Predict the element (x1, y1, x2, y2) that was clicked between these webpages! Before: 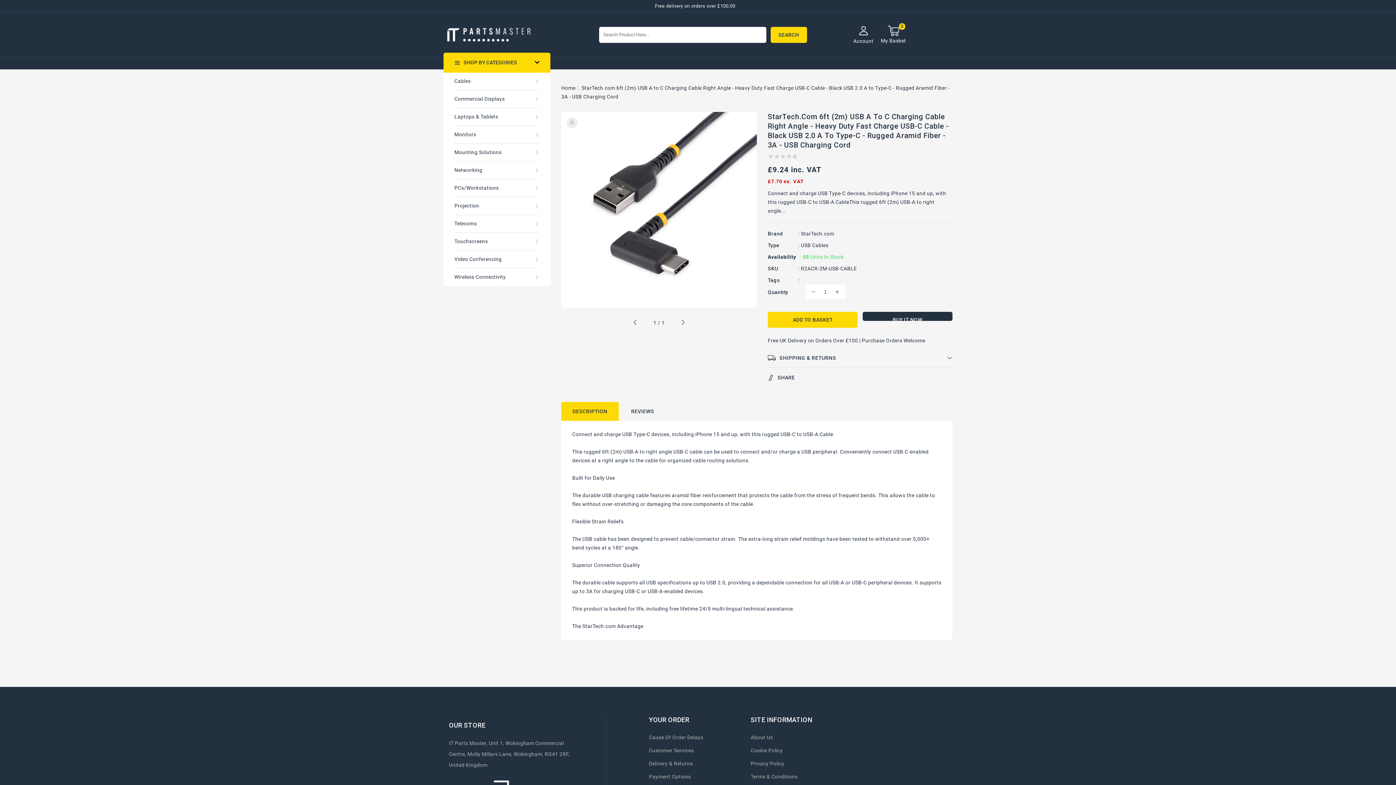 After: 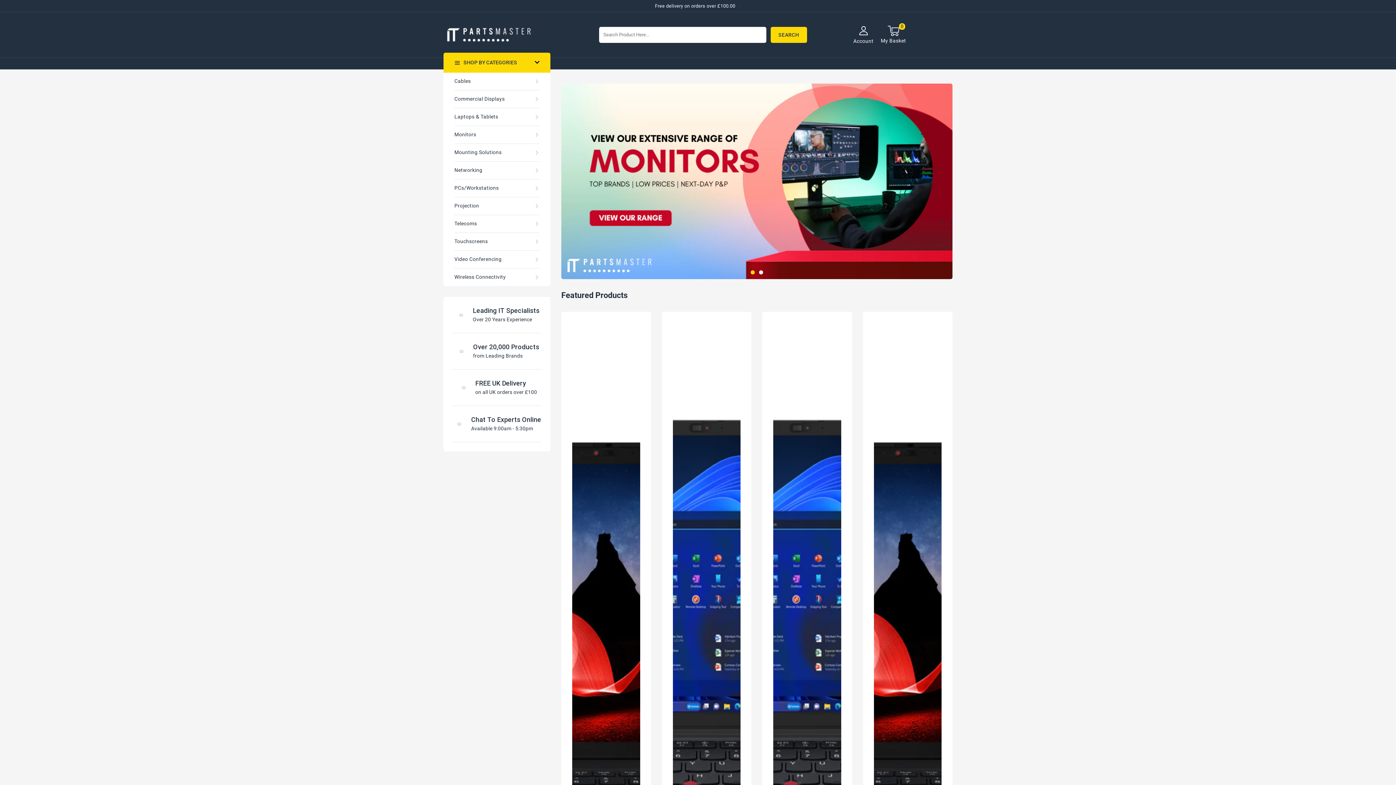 Action: bbox: (561, 85, 580, 90) label: Home